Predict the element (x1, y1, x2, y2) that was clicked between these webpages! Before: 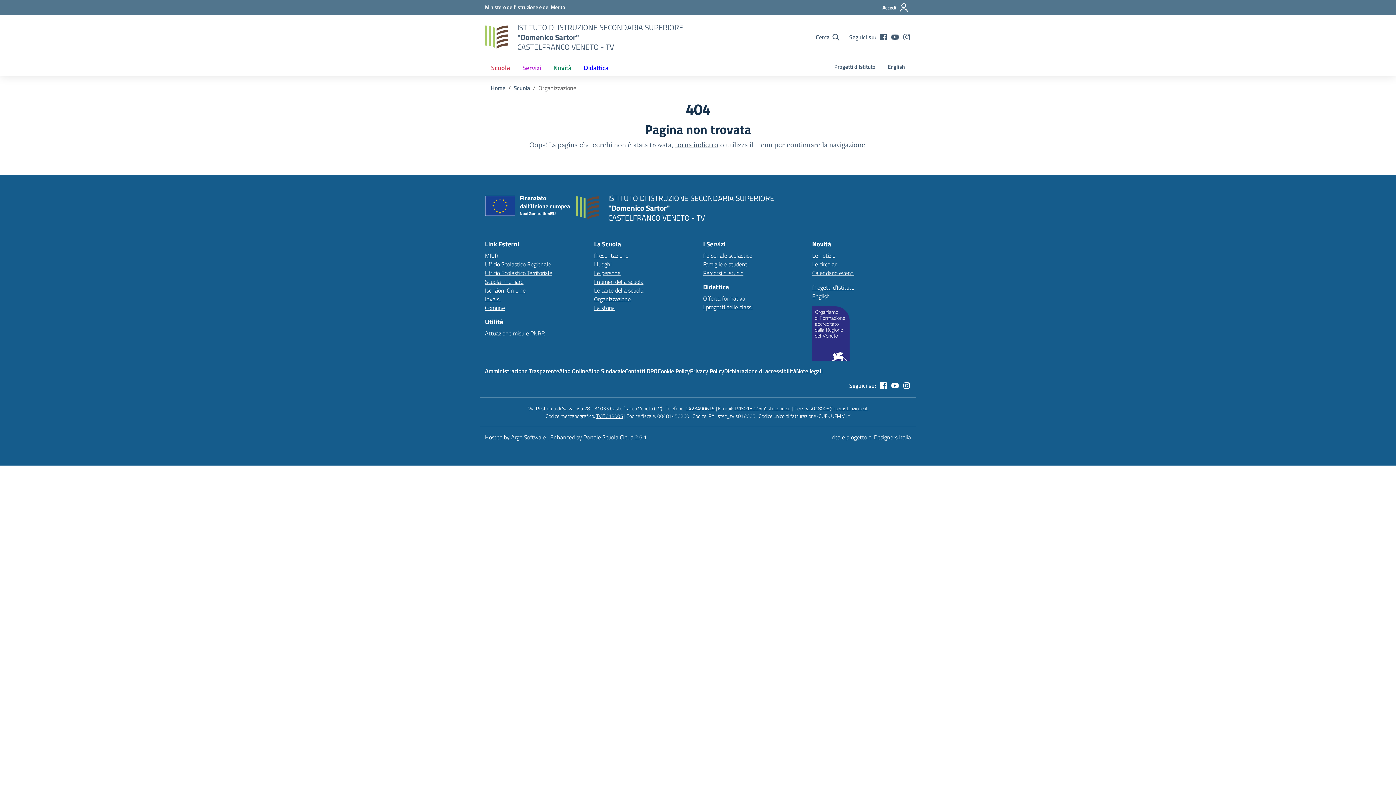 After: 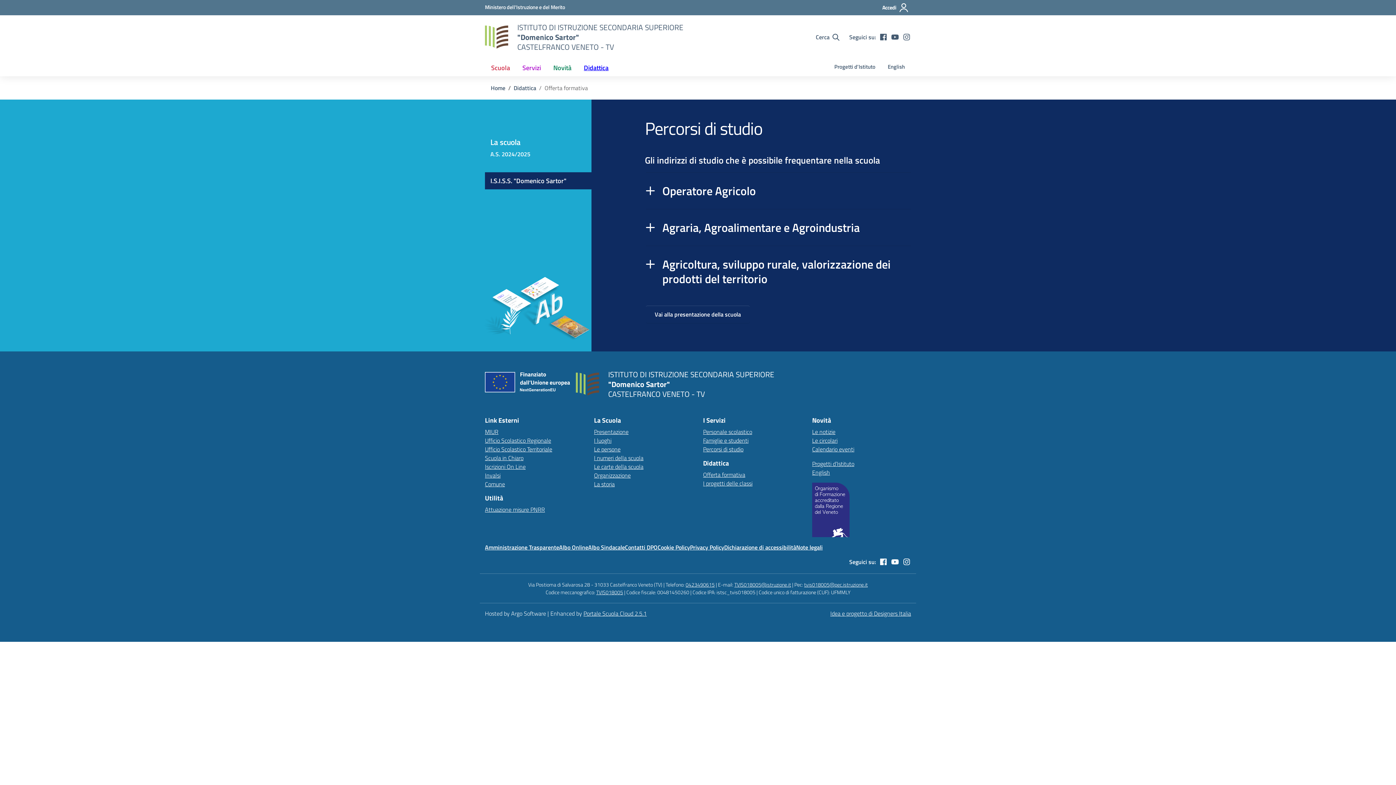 Action: bbox: (703, 294, 745, 302) label: Offerta formativa